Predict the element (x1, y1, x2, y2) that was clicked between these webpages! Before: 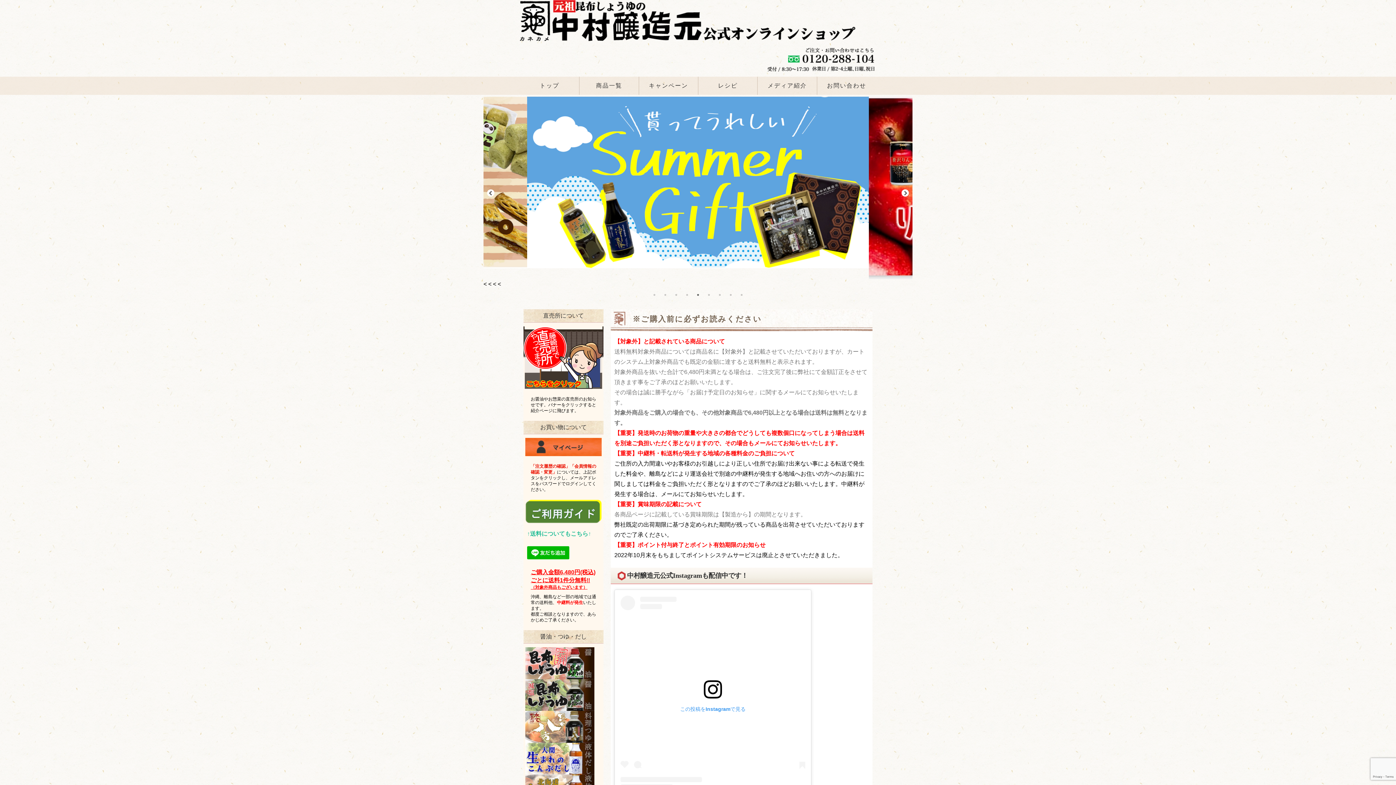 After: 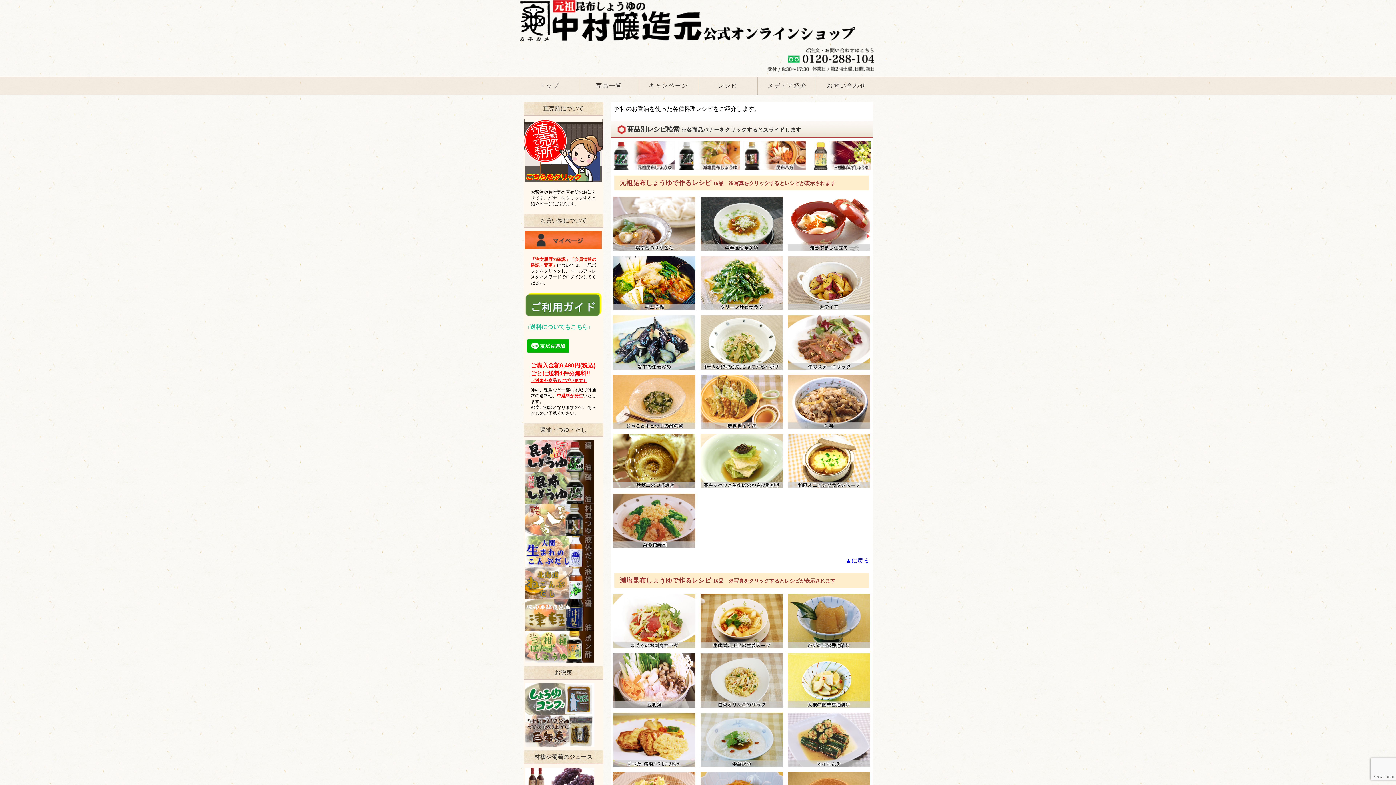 Action: bbox: (698, 76, 757, 94) label: レシピ